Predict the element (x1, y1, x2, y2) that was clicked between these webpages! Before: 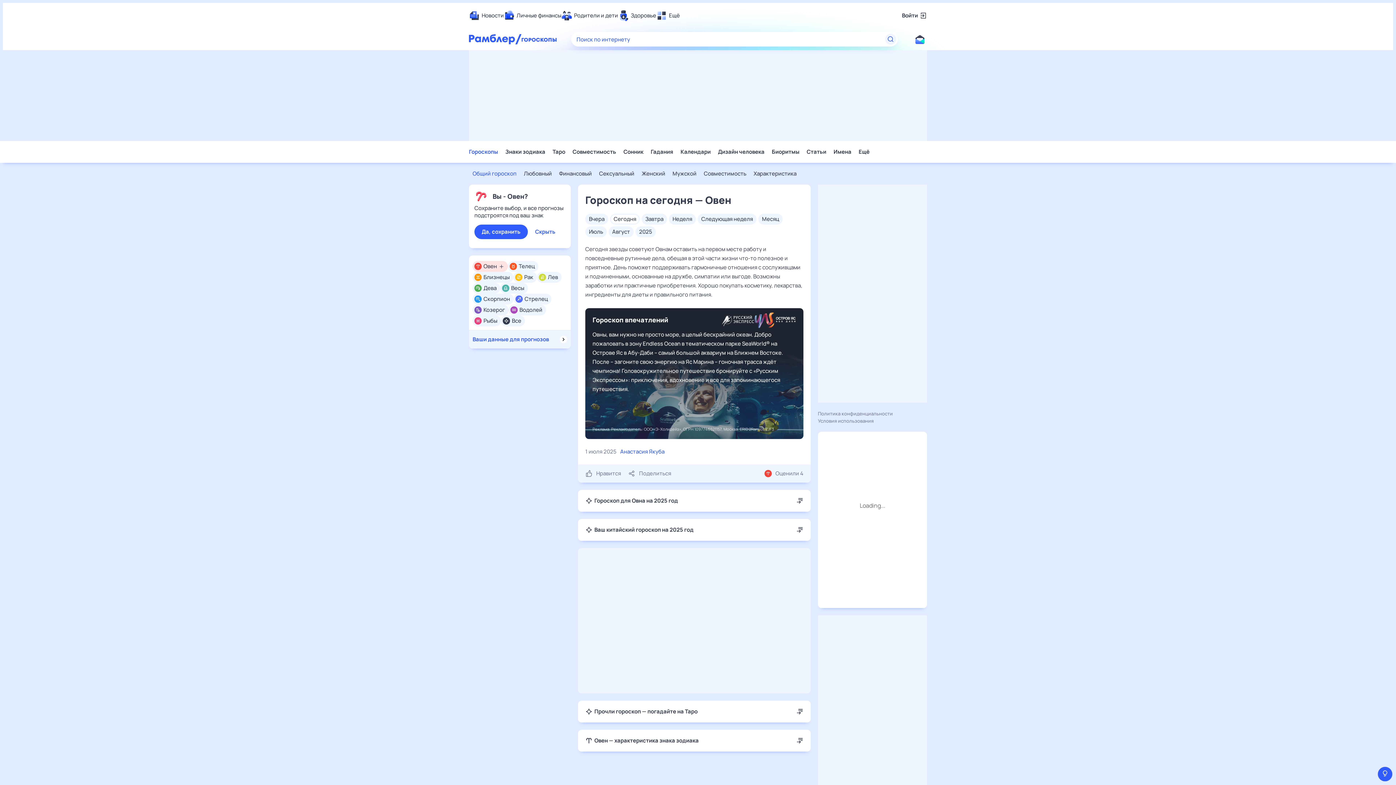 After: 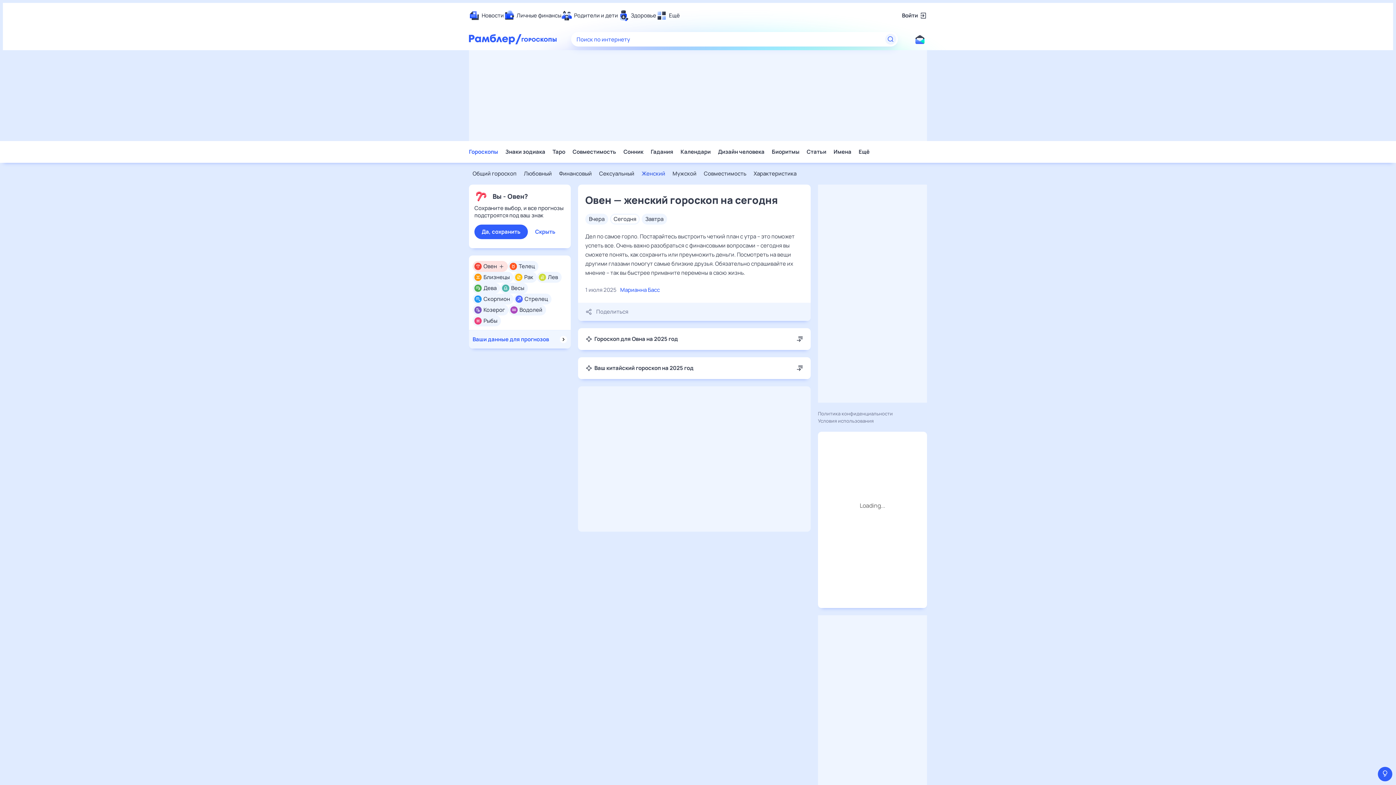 Action: label: Женский bbox: (641, 170, 665, 177)